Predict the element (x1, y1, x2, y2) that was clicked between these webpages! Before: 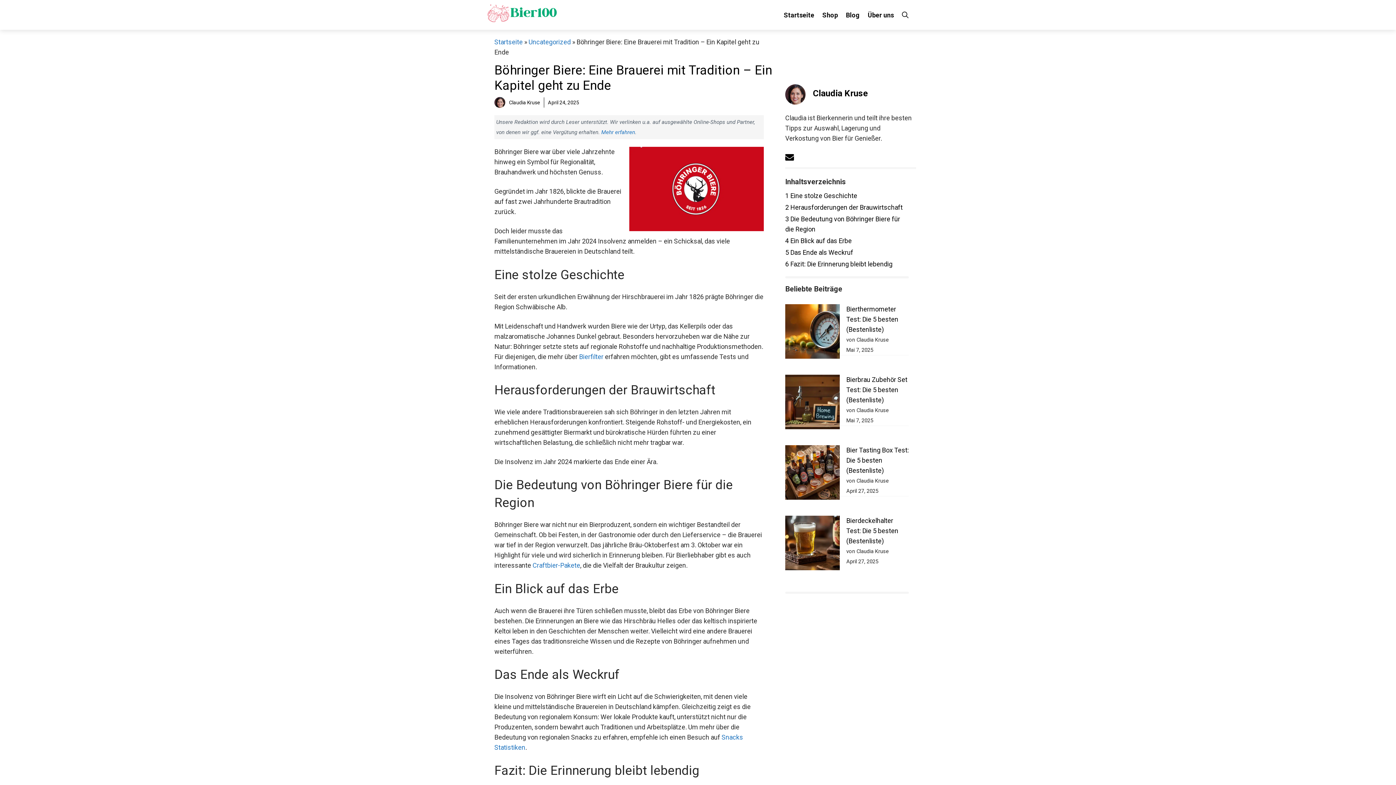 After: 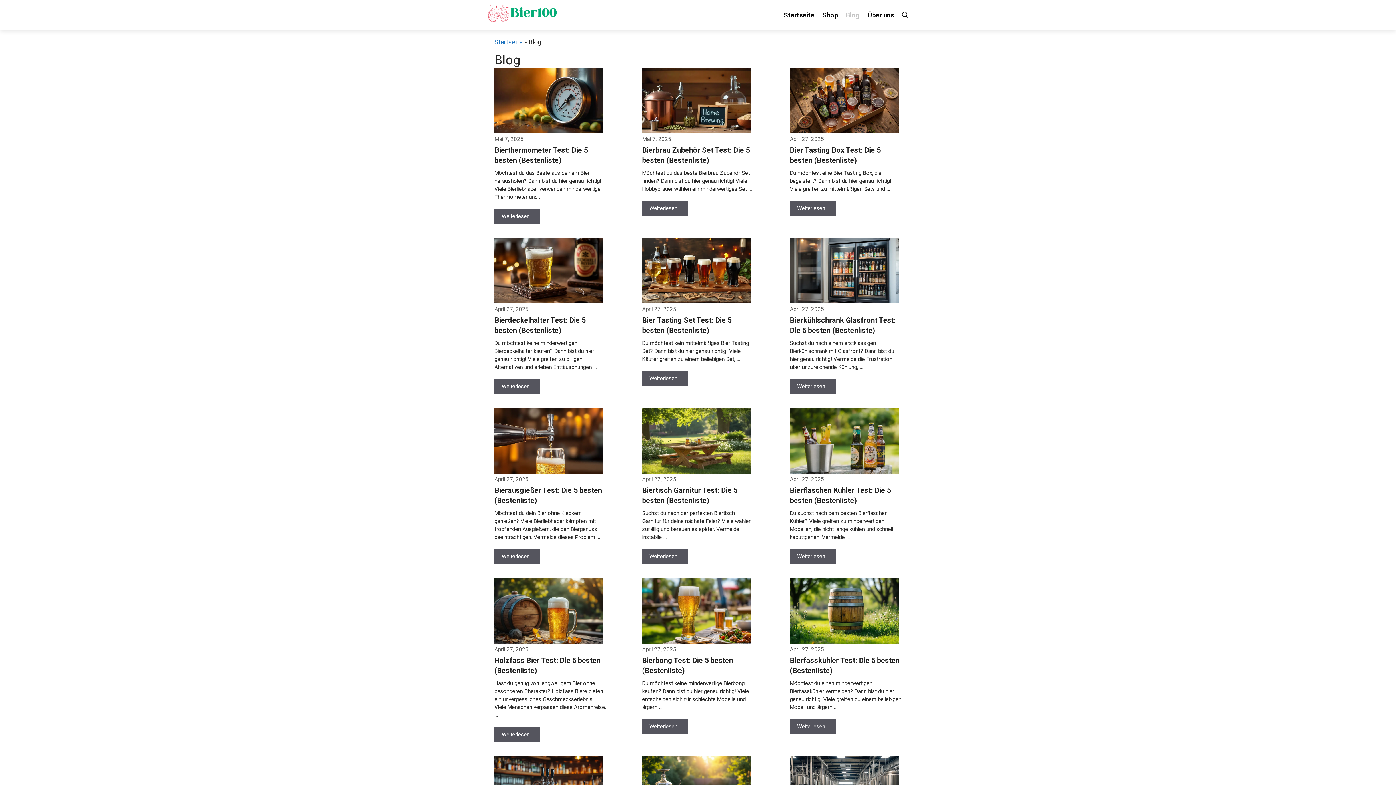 Action: bbox: (842, 4, 864, 25) label: Blog